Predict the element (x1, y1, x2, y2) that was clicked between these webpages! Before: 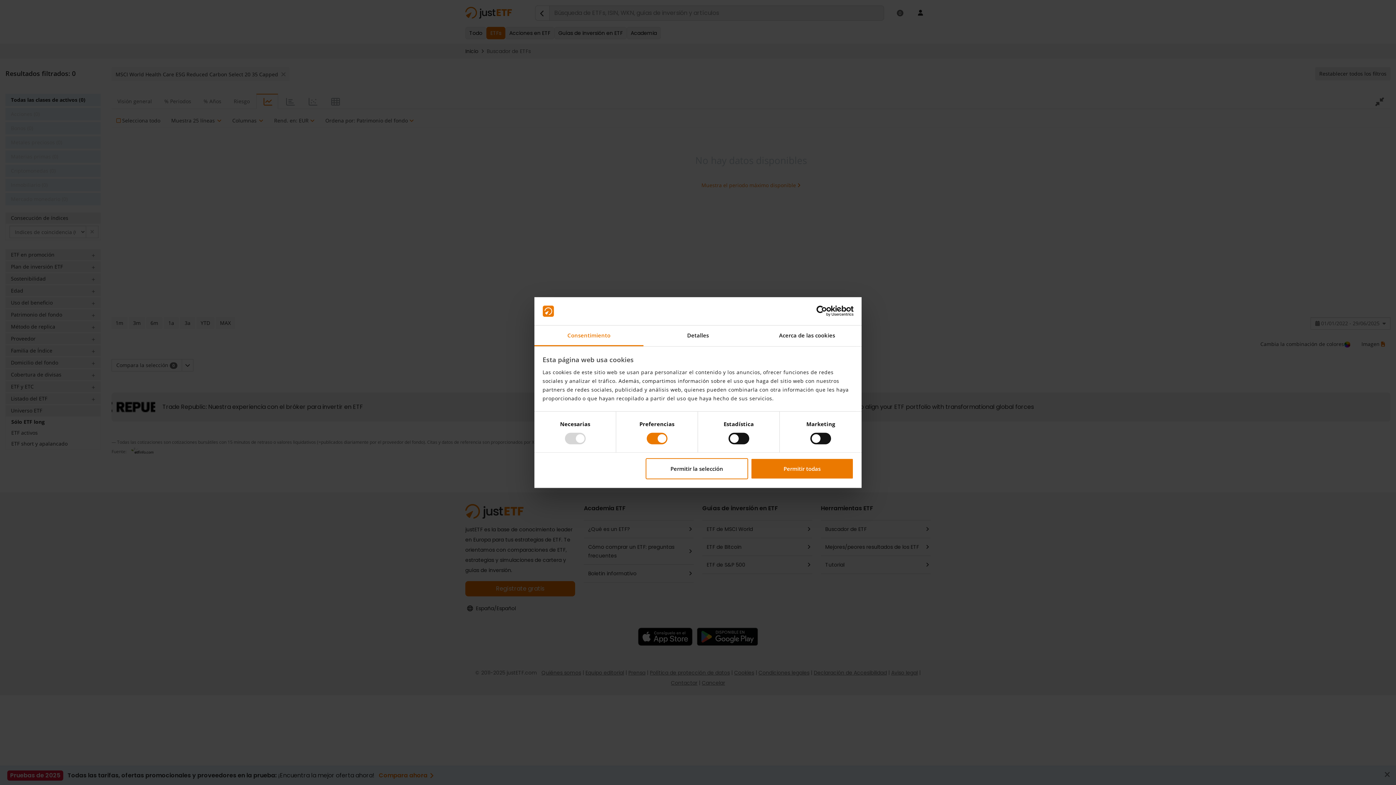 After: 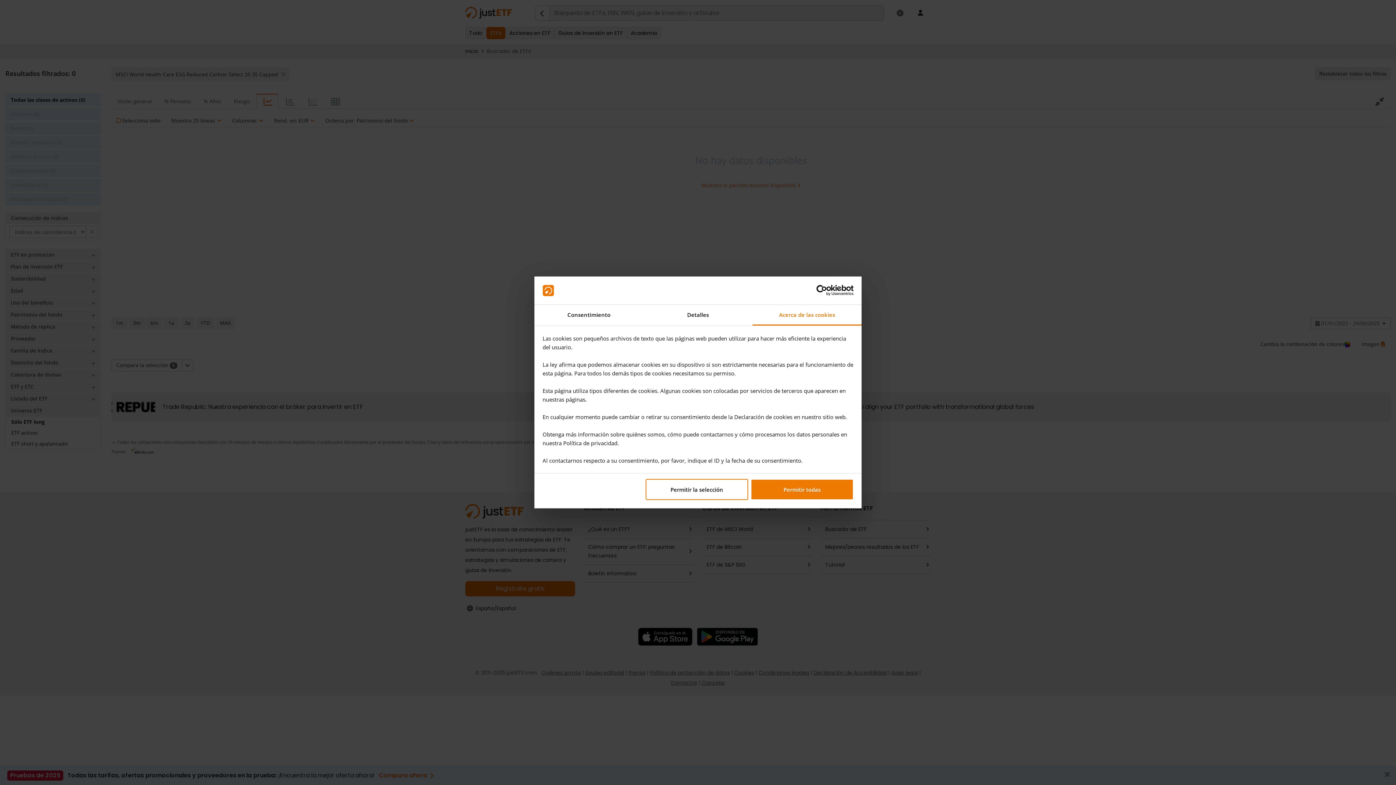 Action: bbox: (752, 325, 861, 346) label: Acerca de las cookies